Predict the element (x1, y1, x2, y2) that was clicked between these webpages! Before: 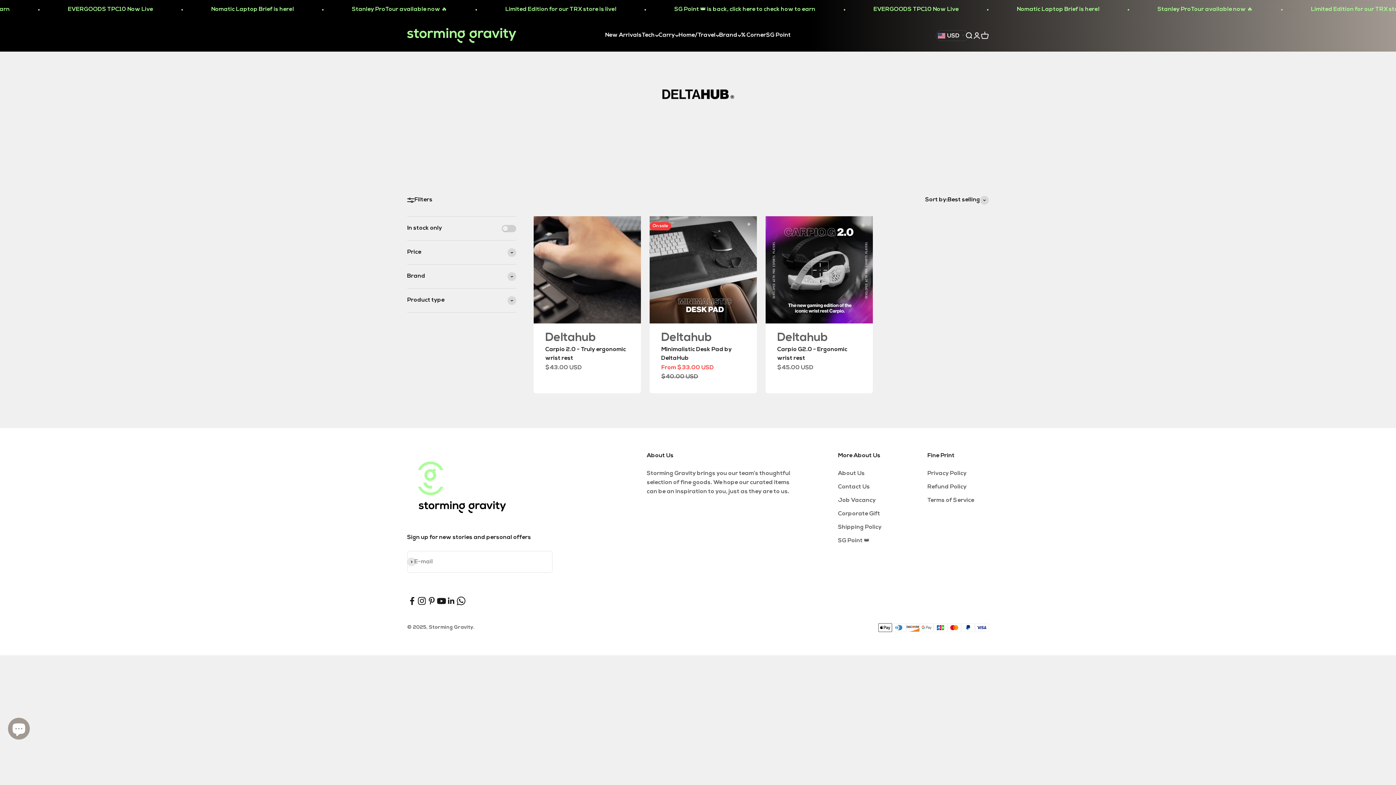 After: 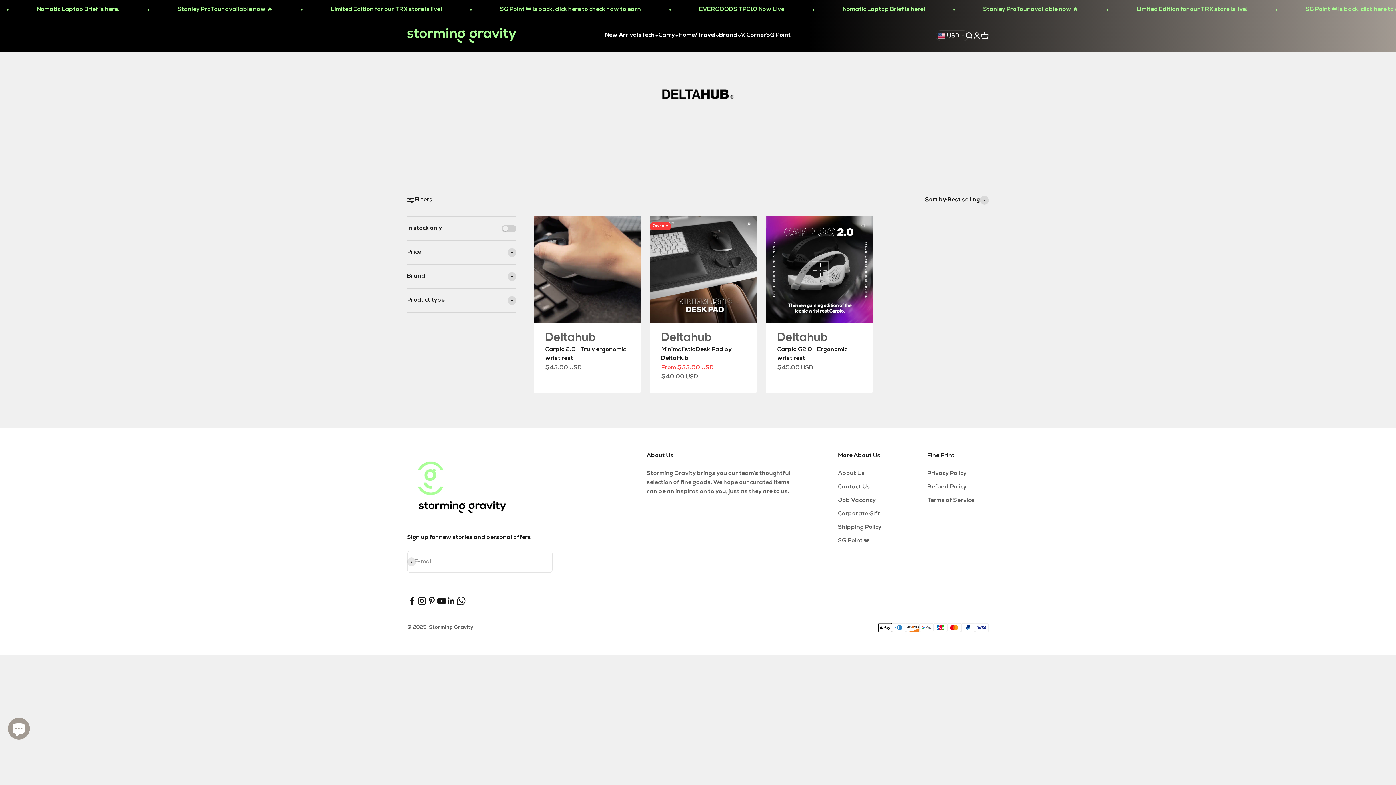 Action: label: Follow on LinkedIn bbox: (446, 596, 456, 606)